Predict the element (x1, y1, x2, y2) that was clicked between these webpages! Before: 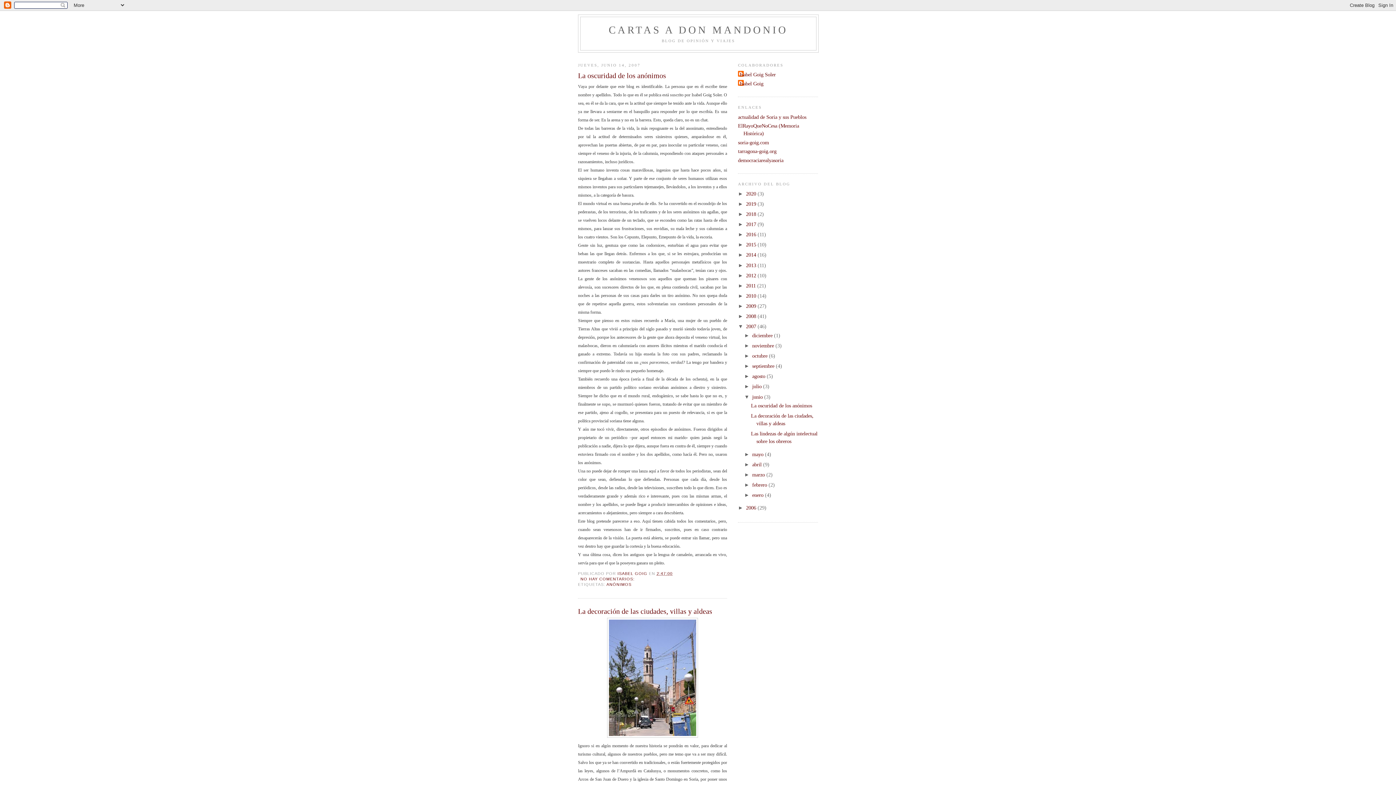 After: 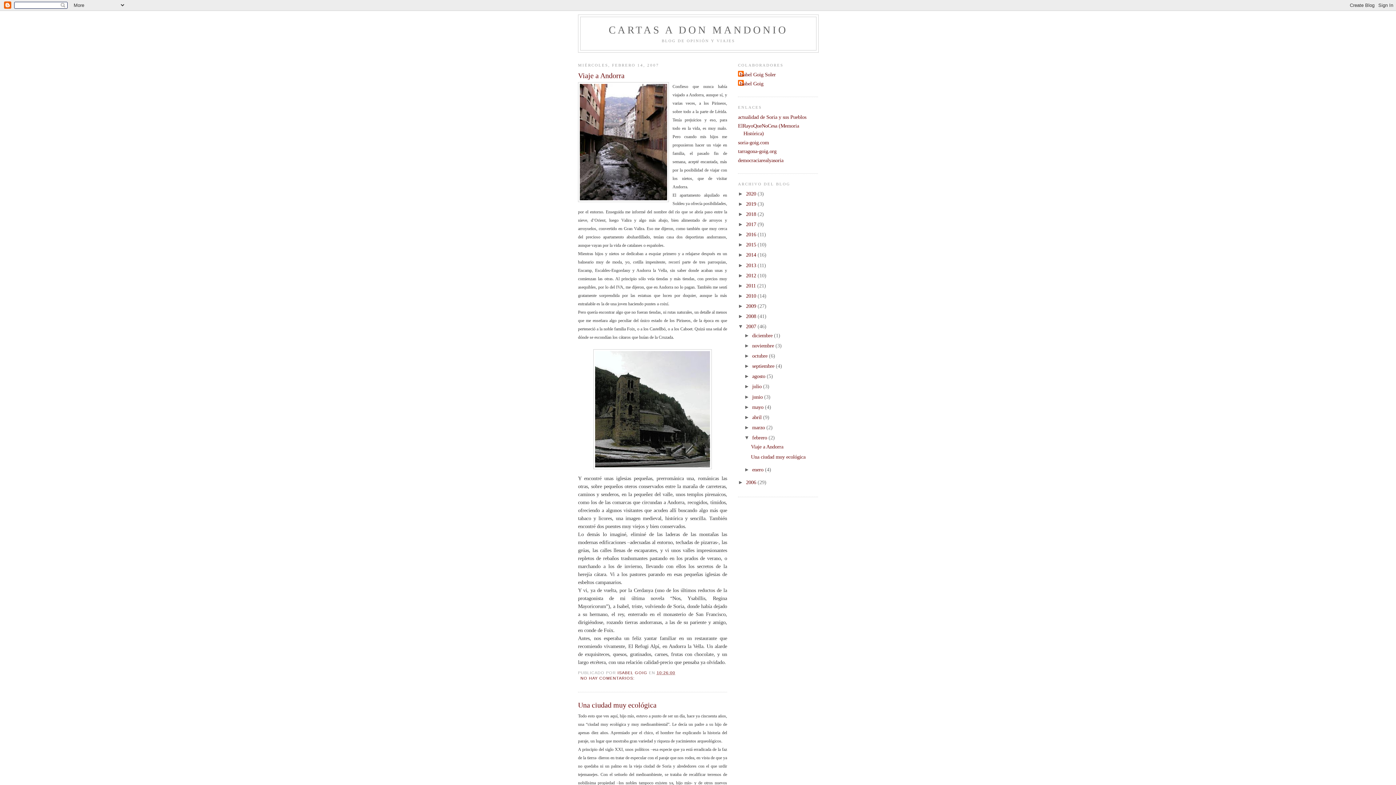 Action: bbox: (752, 482, 768, 488) label: febrero 